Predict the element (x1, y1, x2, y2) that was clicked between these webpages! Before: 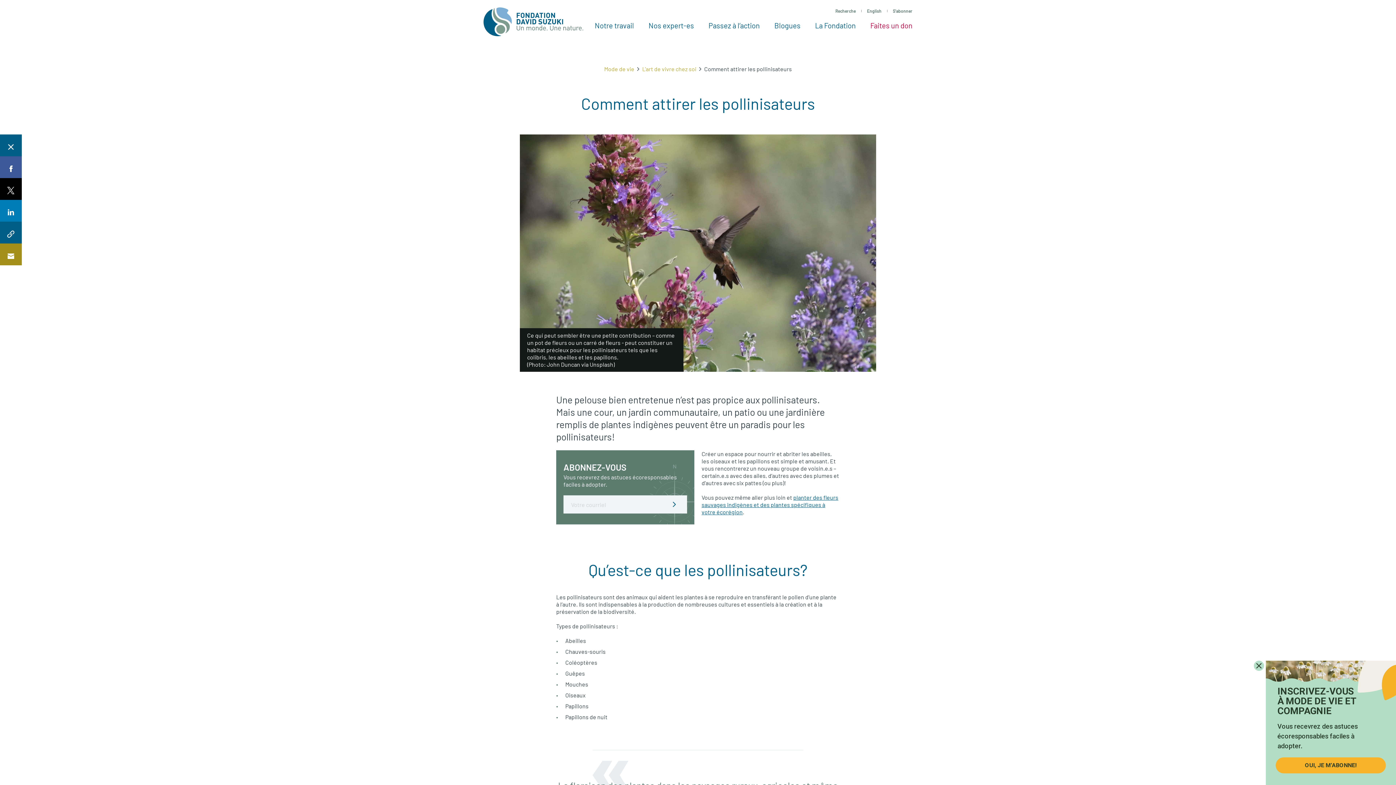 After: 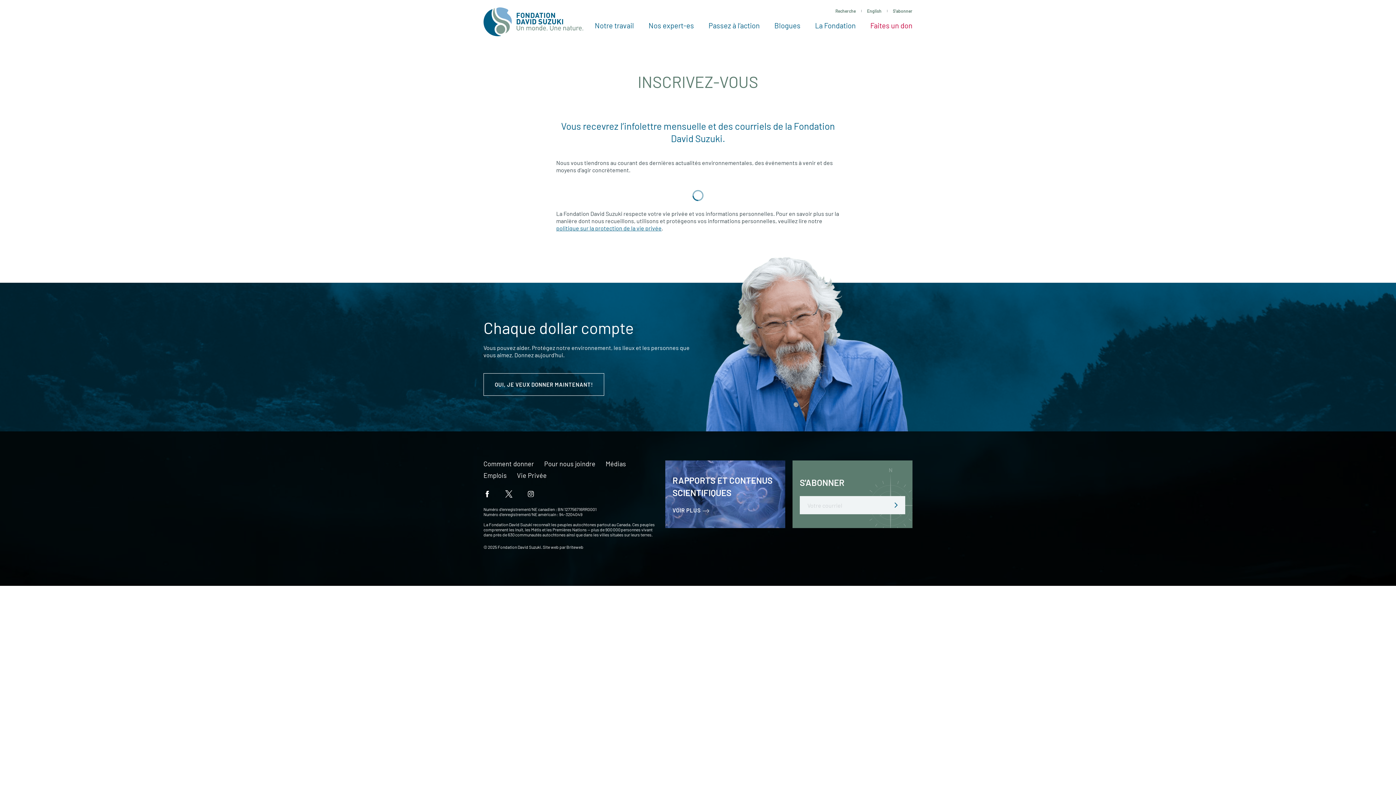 Action: label: S'abonner bbox: (887, 7, 918, 14)